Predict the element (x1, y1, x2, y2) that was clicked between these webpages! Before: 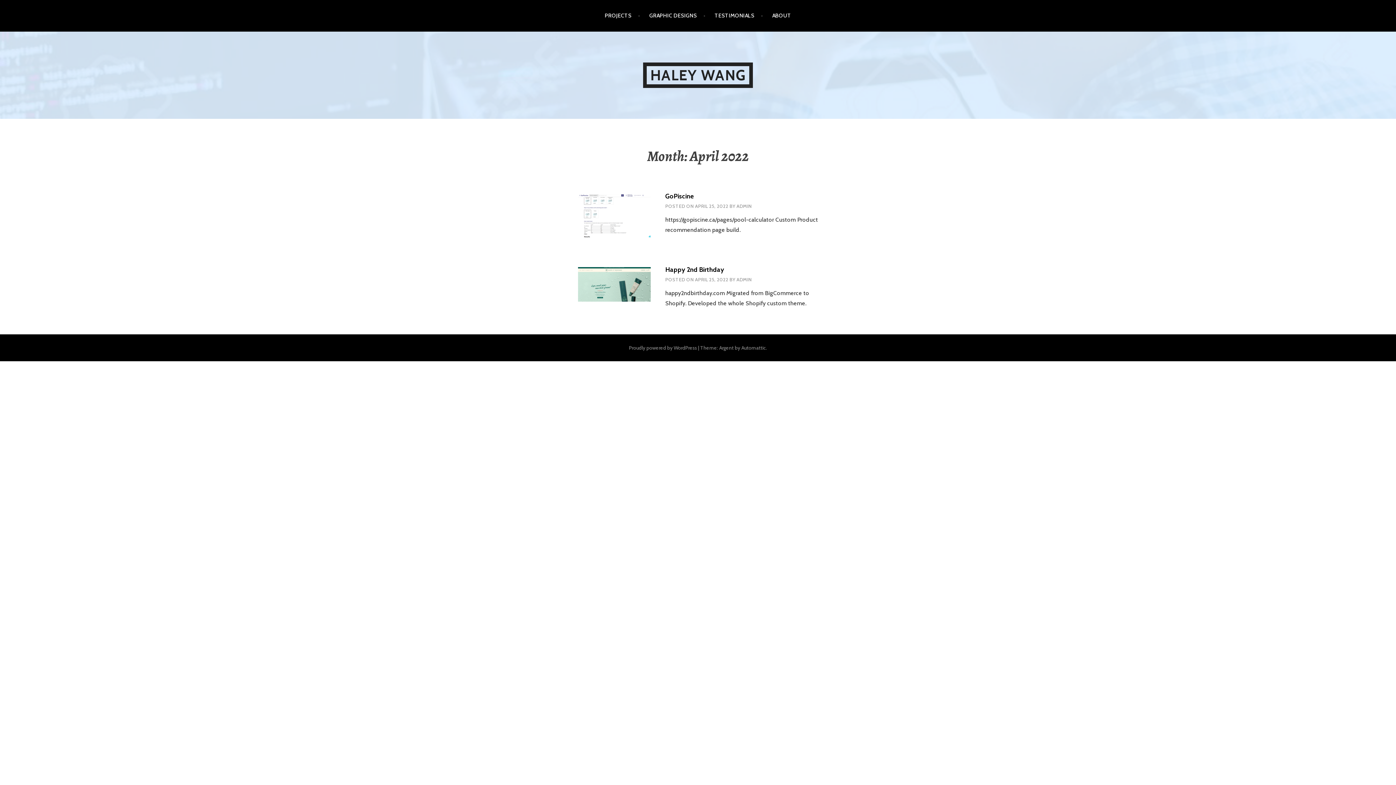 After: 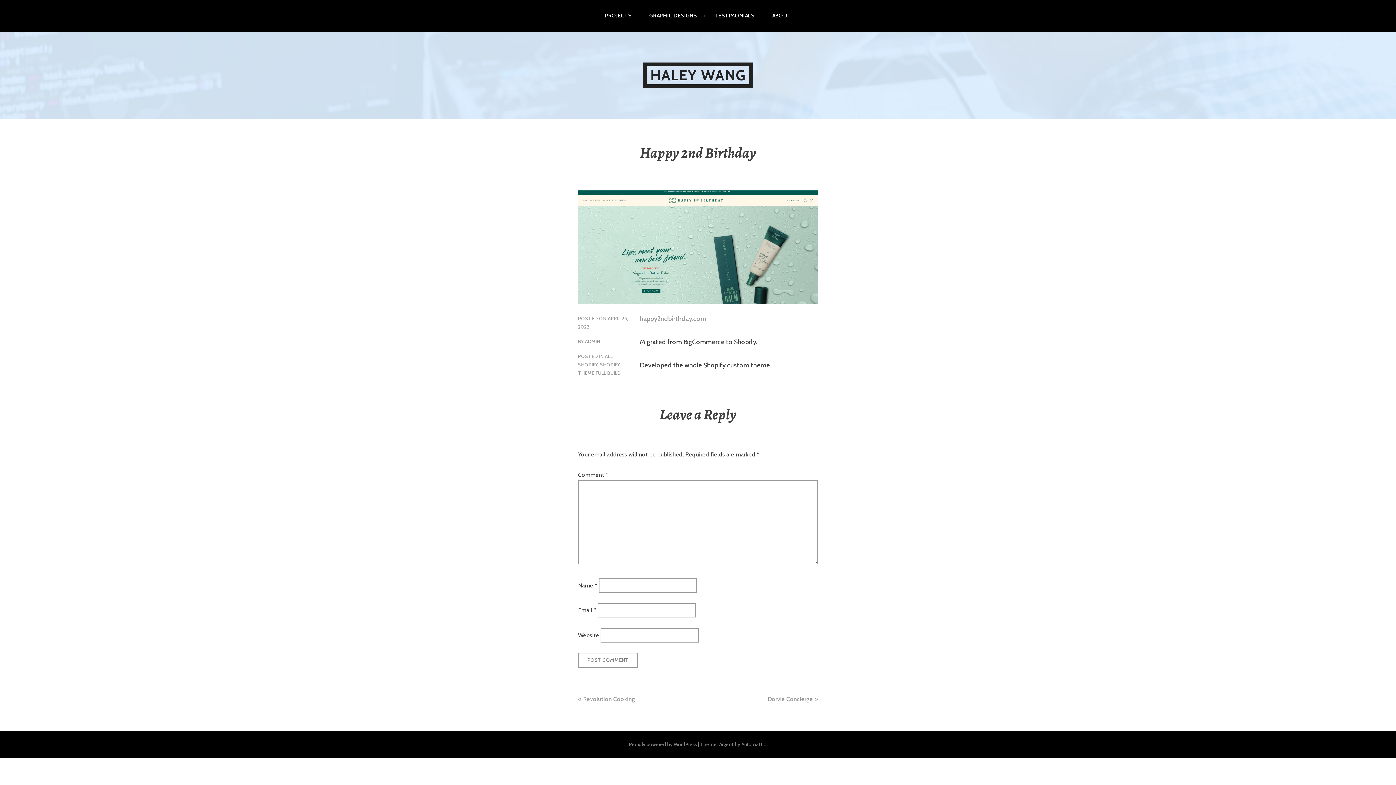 Action: bbox: (578, 267, 650, 305)